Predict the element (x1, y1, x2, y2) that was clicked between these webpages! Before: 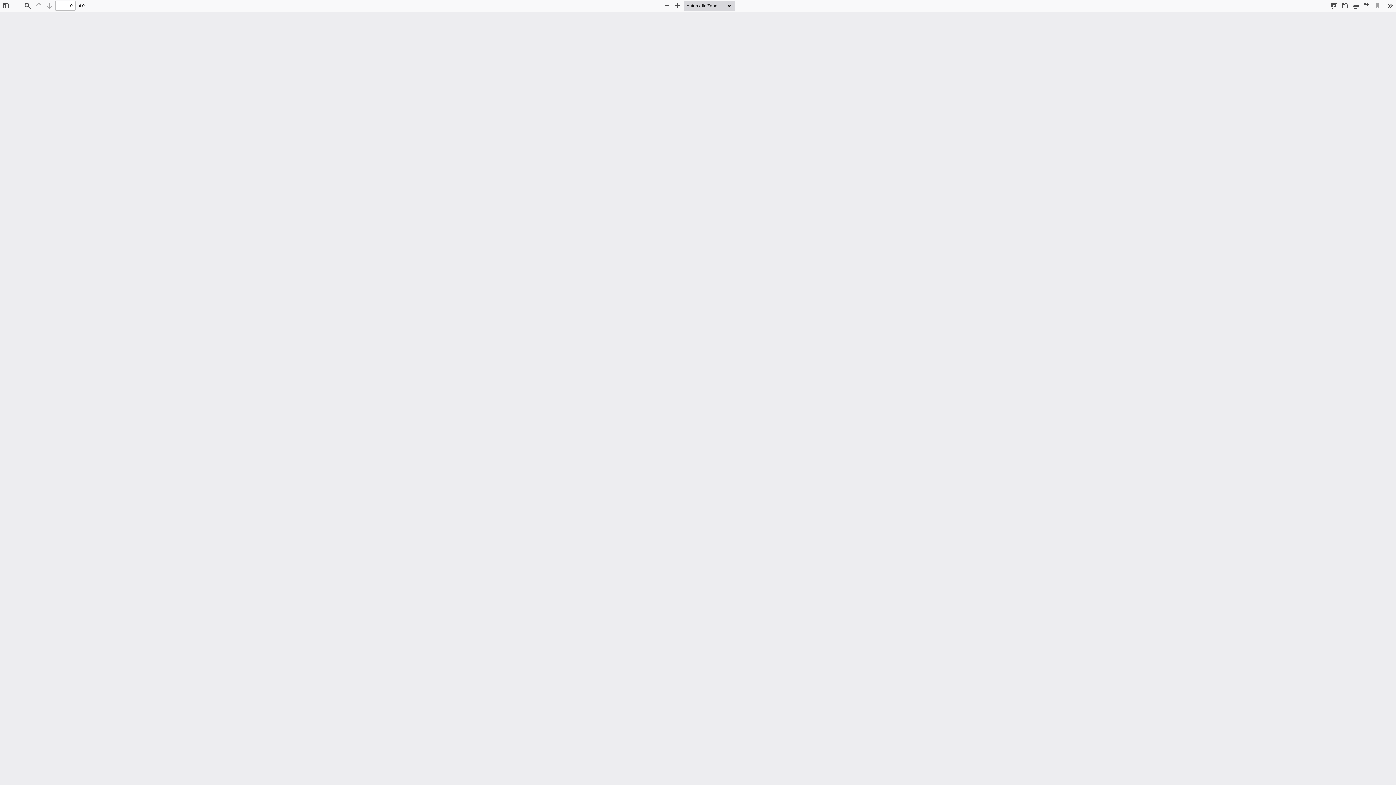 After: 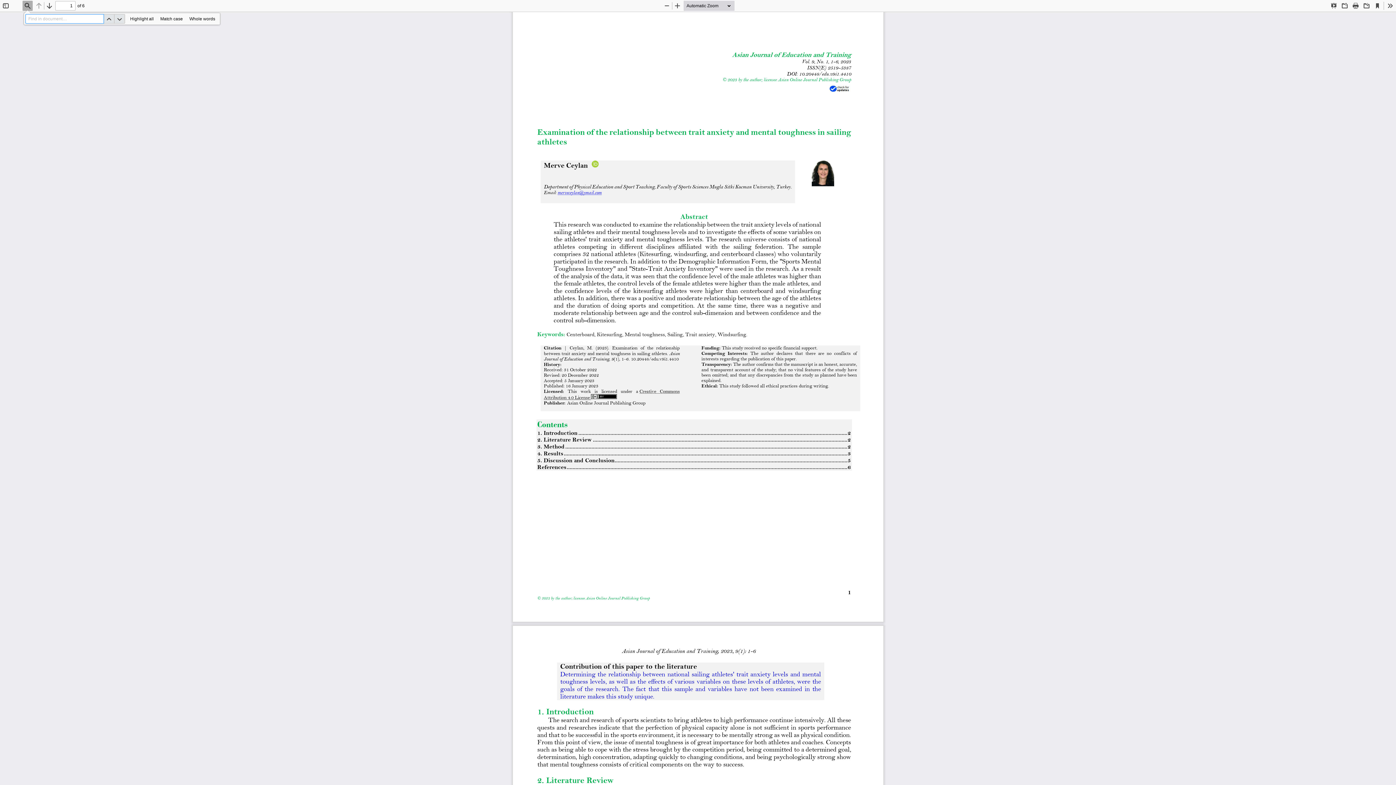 Action: bbox: (22, 0, 32, 10) label: Find